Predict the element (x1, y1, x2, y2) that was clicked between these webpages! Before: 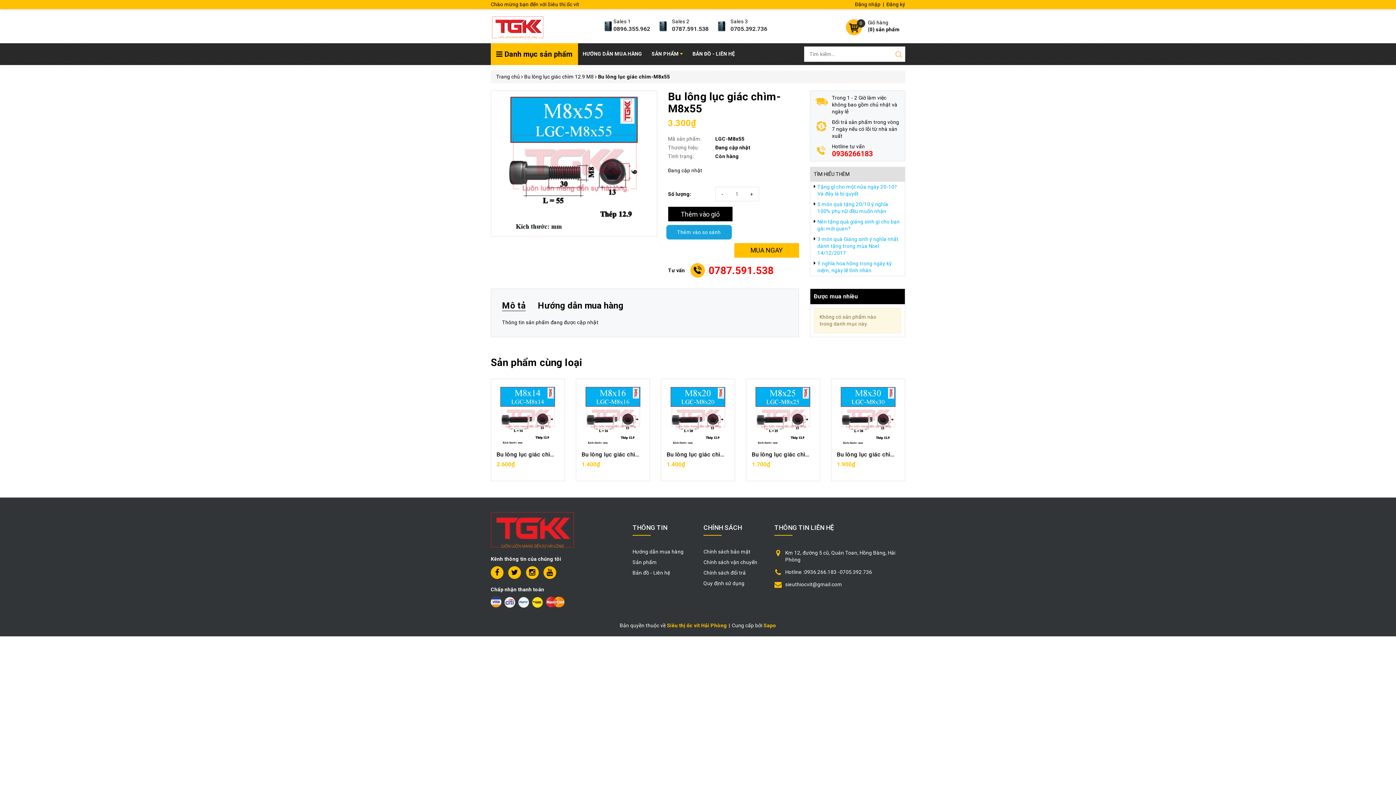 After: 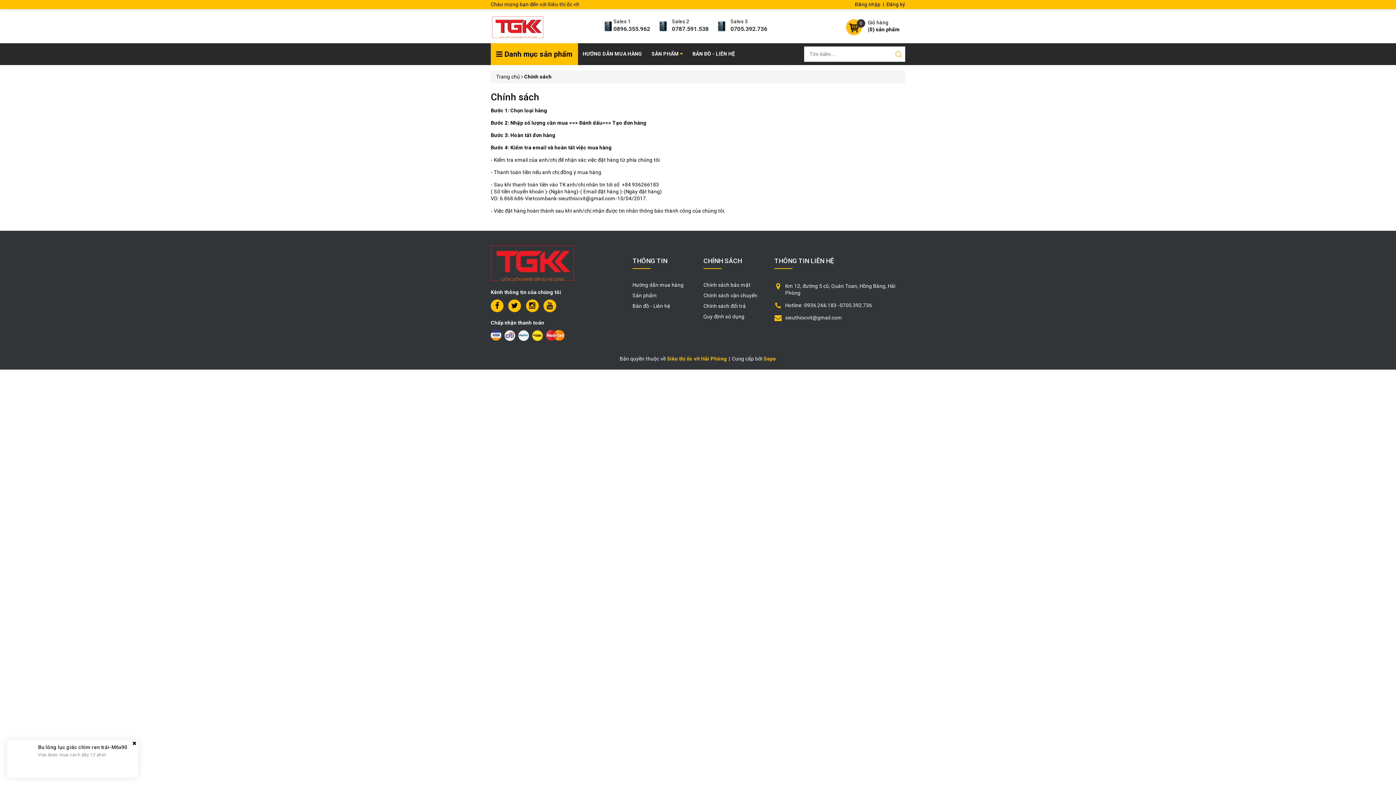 Action: bbox: (632, 549, 683, 554) label: Hướng dẫn mua hàng